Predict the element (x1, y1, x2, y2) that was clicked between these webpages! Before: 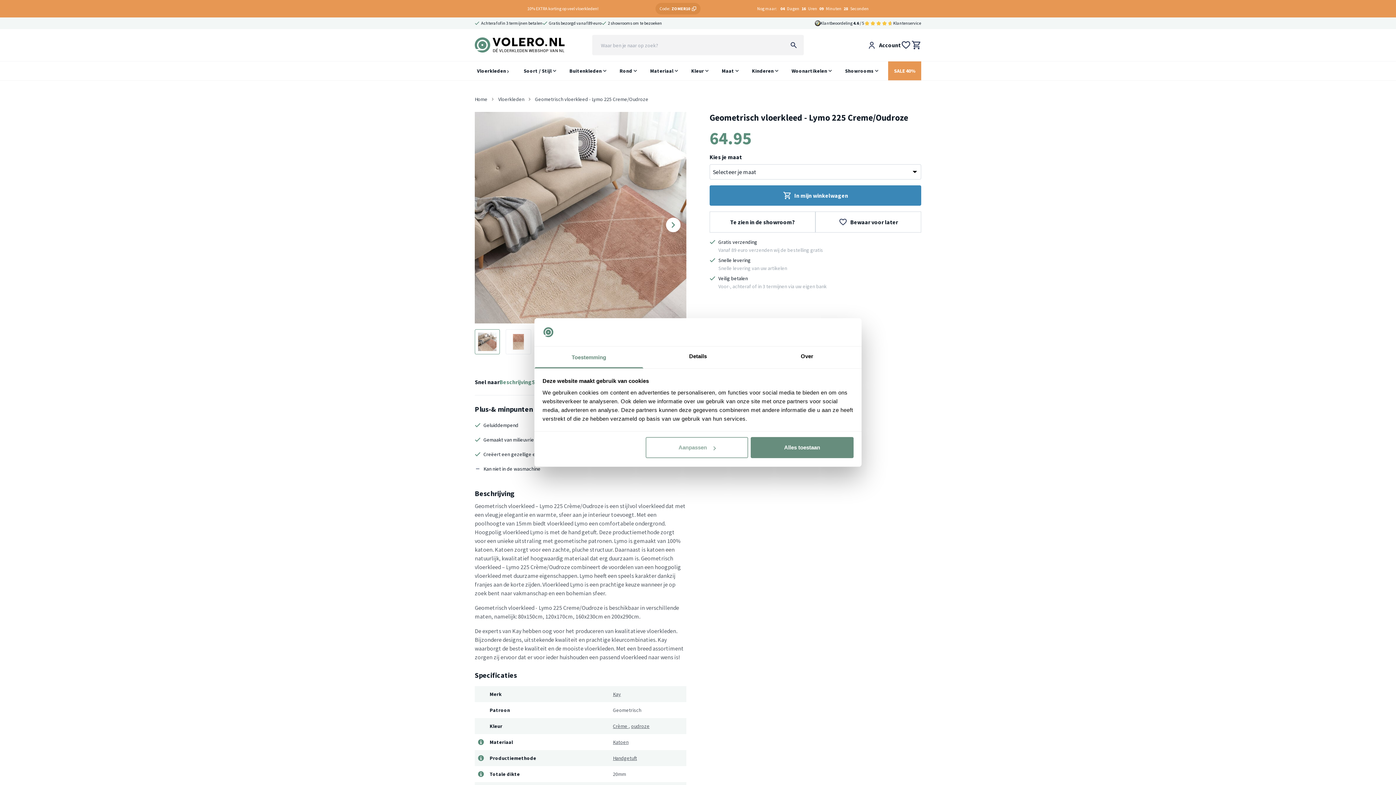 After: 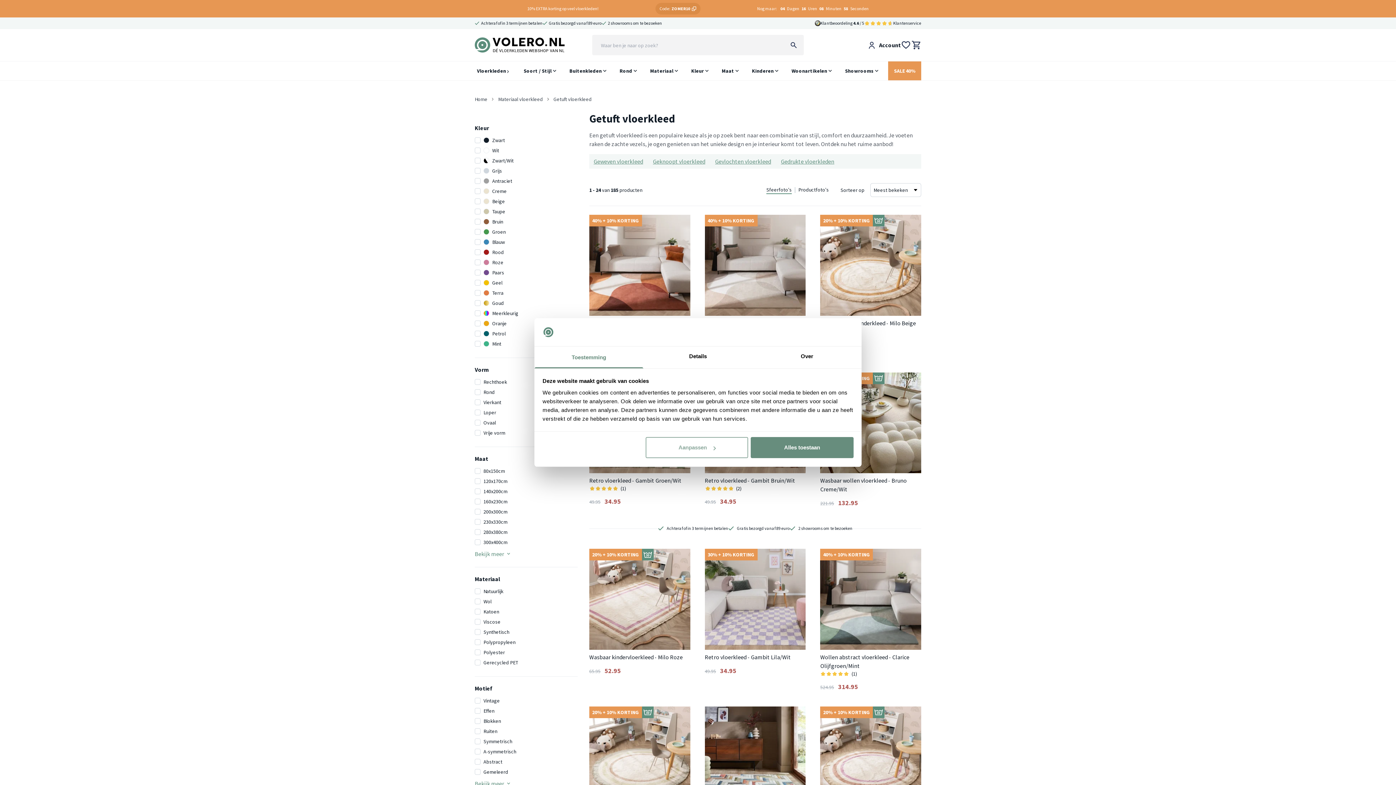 Action: label: Handgetuft bbox: (613, 755, 637, 761)